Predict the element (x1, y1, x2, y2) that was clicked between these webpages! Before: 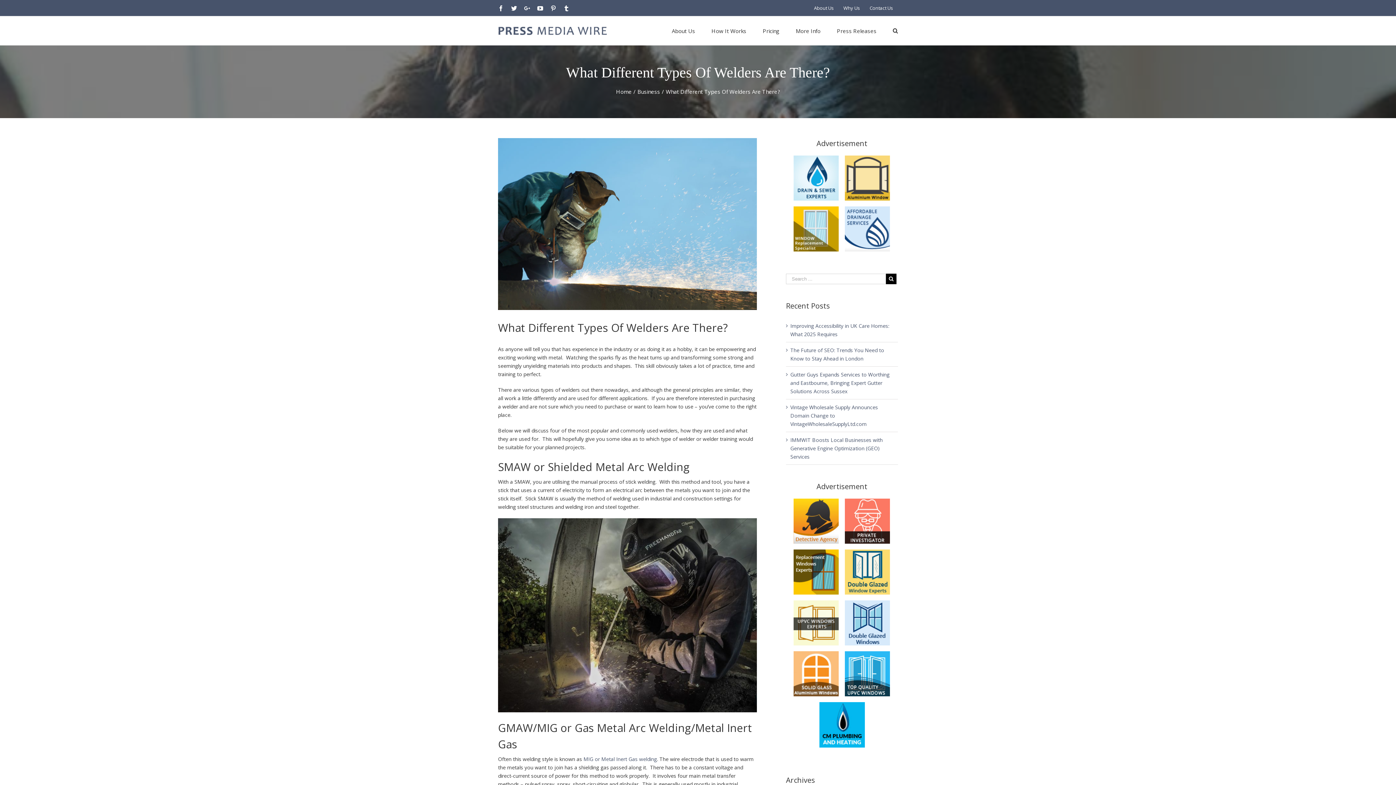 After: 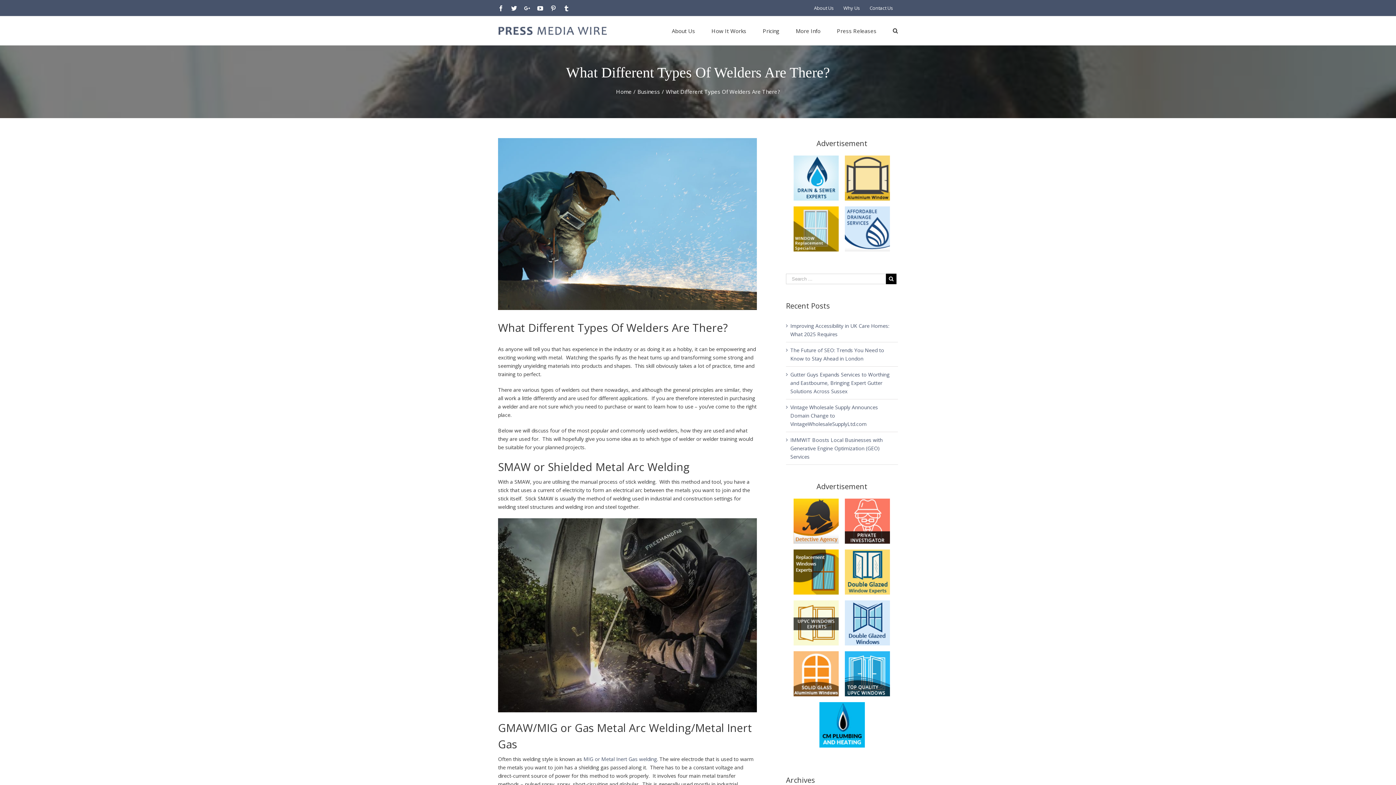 Action: bbox: (816, 498, 838, 521)